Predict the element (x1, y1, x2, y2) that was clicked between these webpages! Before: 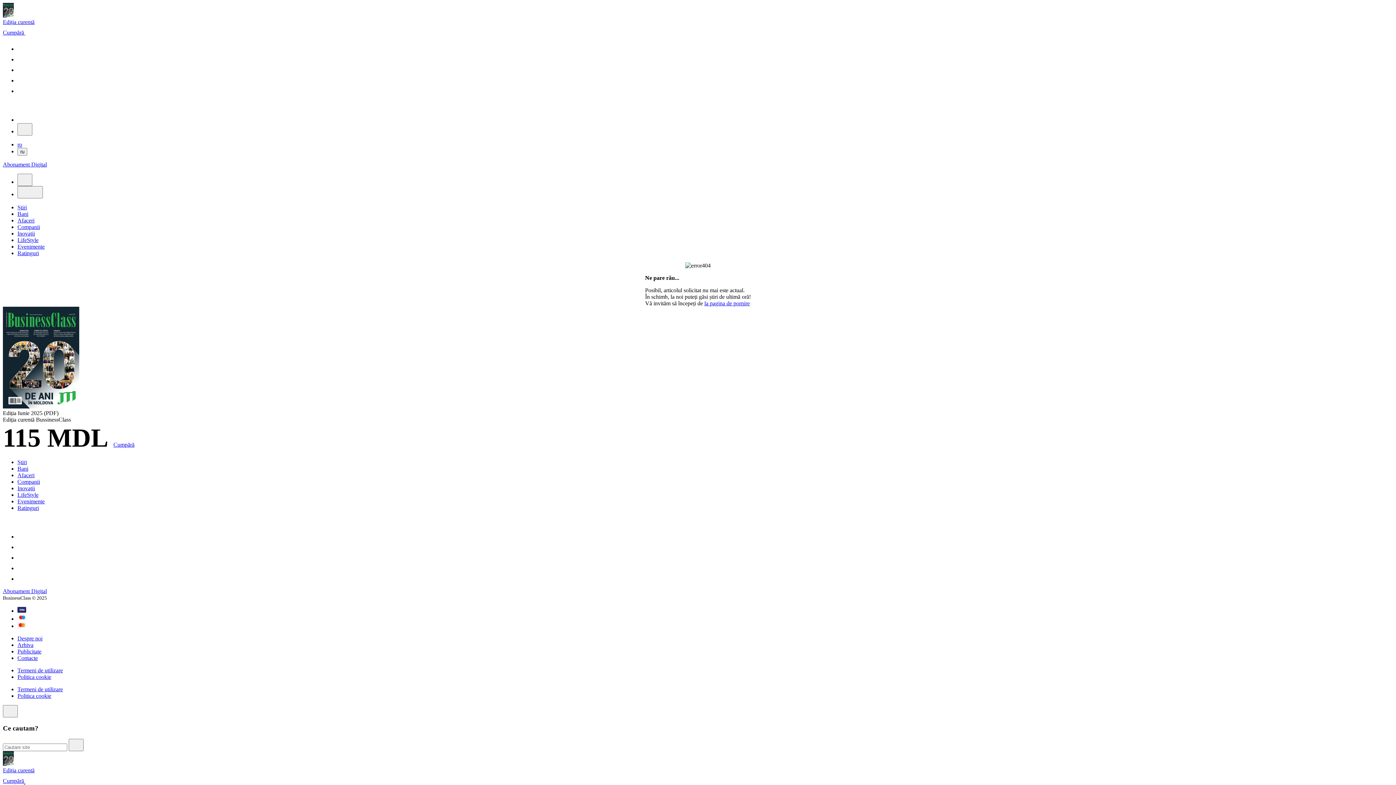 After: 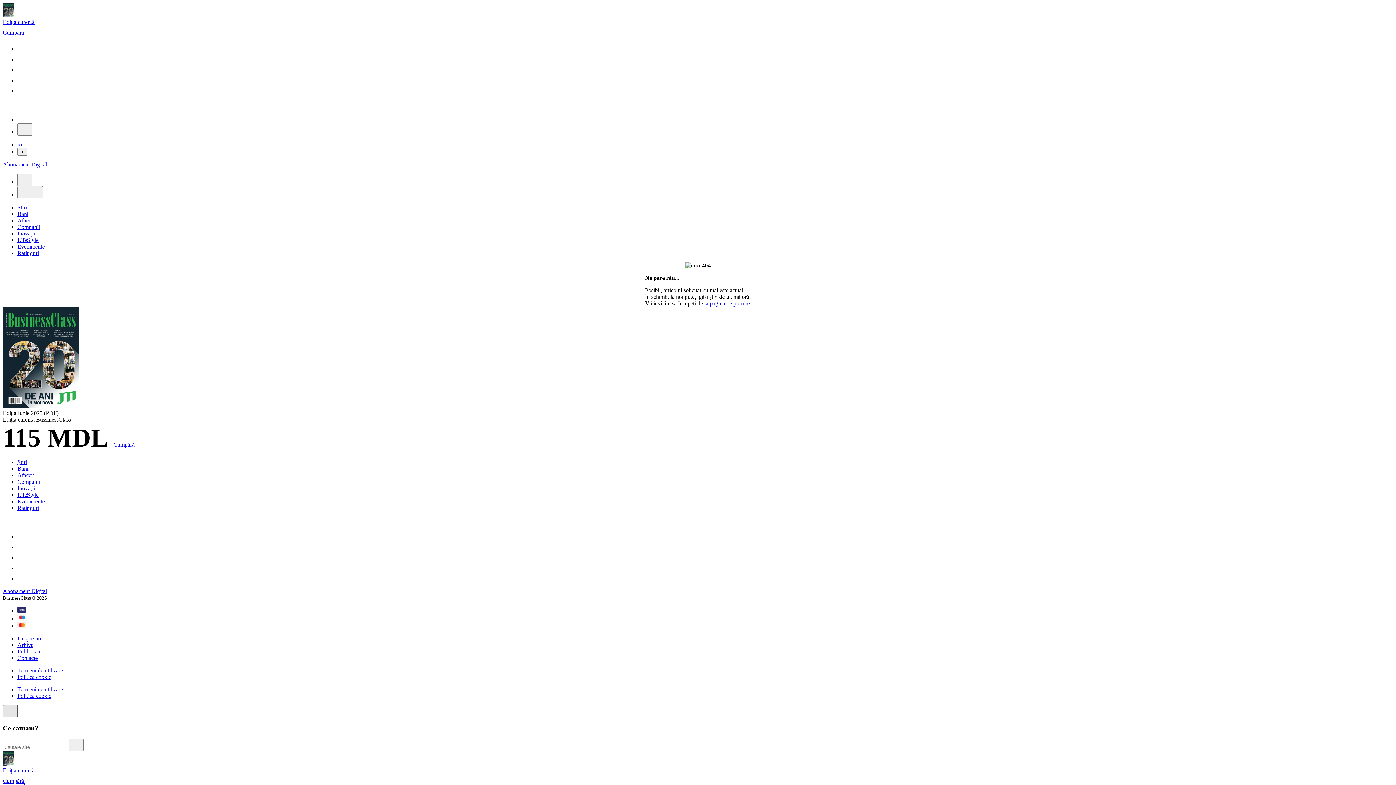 Action: bbox: (2, 705, 17, 717)